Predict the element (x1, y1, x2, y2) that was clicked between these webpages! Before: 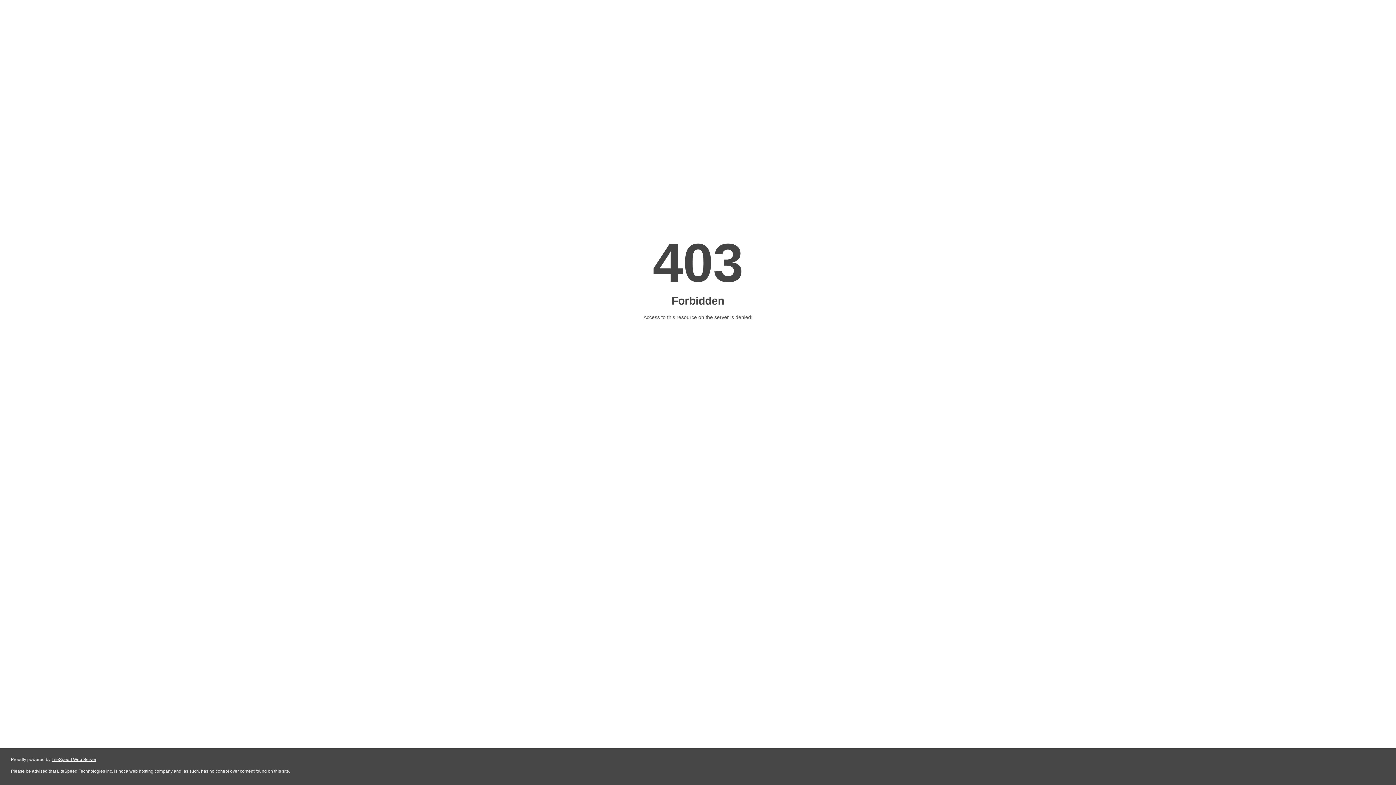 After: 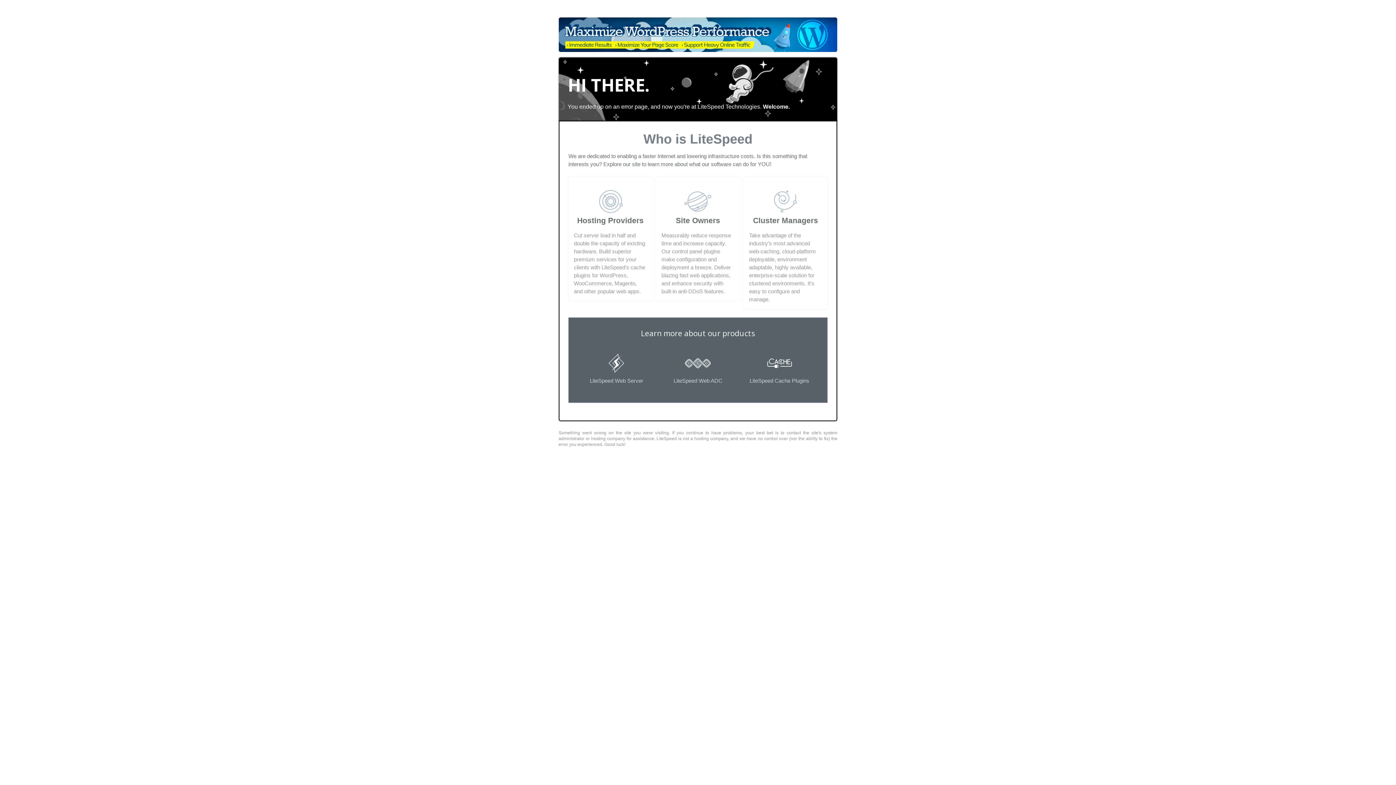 Action: label: LiteSpeed Web Server bbox: (51, 757, 96, 762)